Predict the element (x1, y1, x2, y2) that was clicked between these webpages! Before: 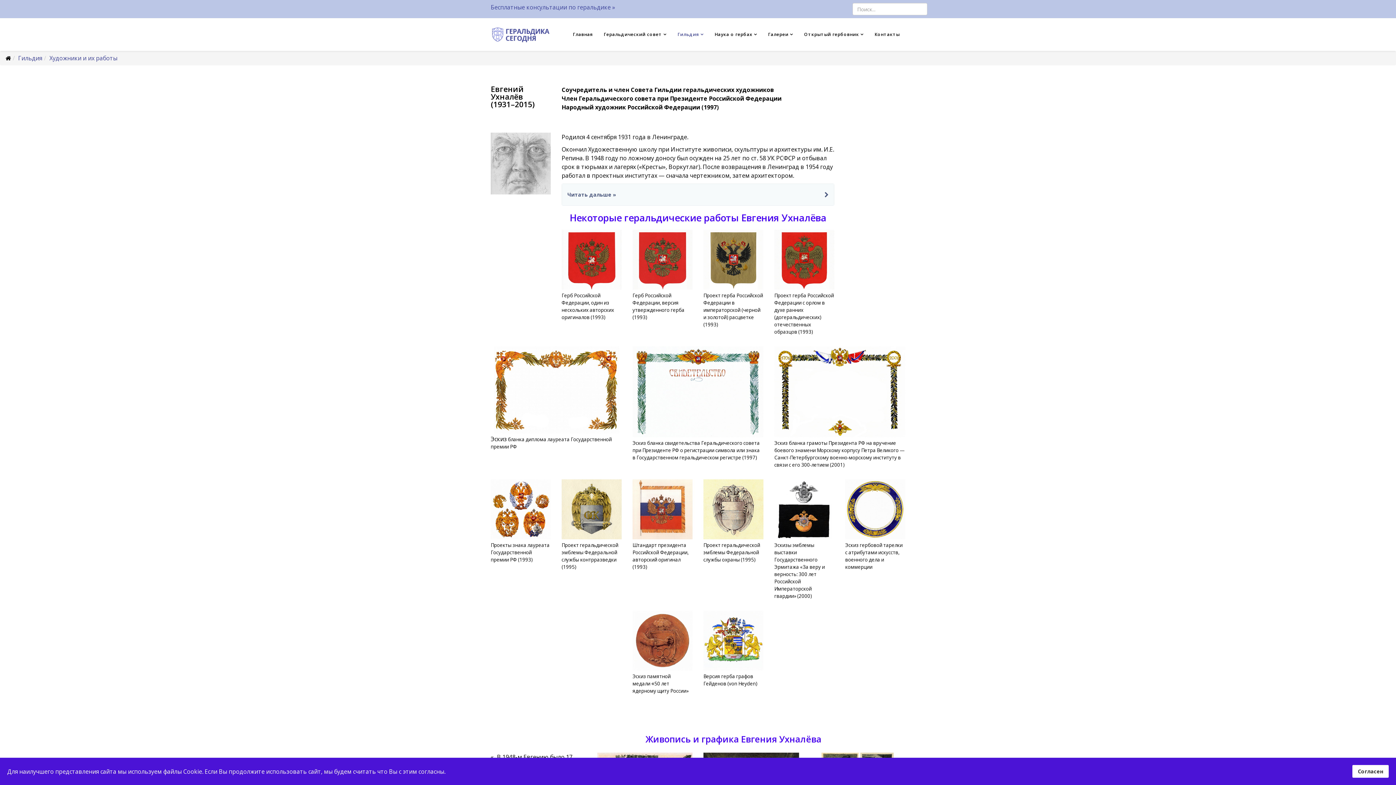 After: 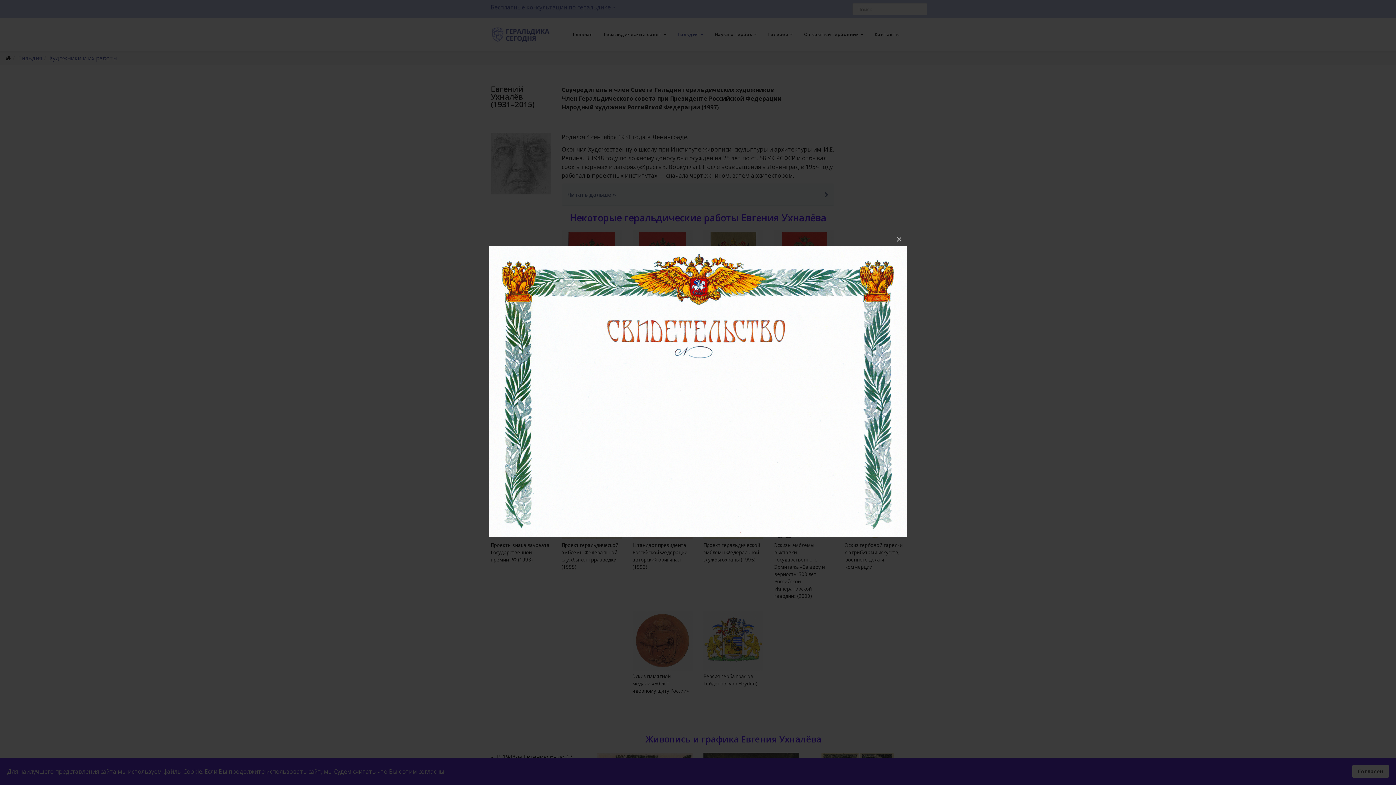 Action: bbox: (632, 346, 763, 437)